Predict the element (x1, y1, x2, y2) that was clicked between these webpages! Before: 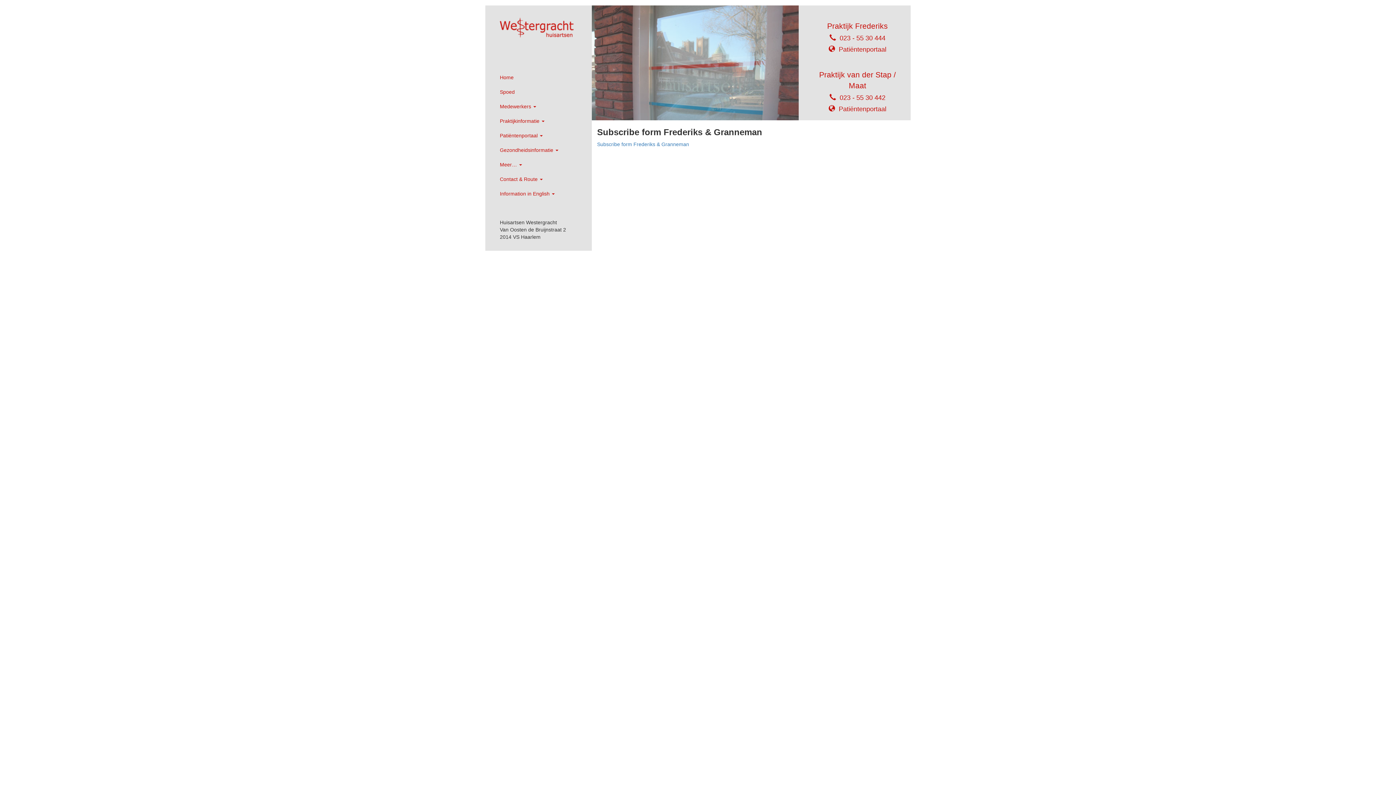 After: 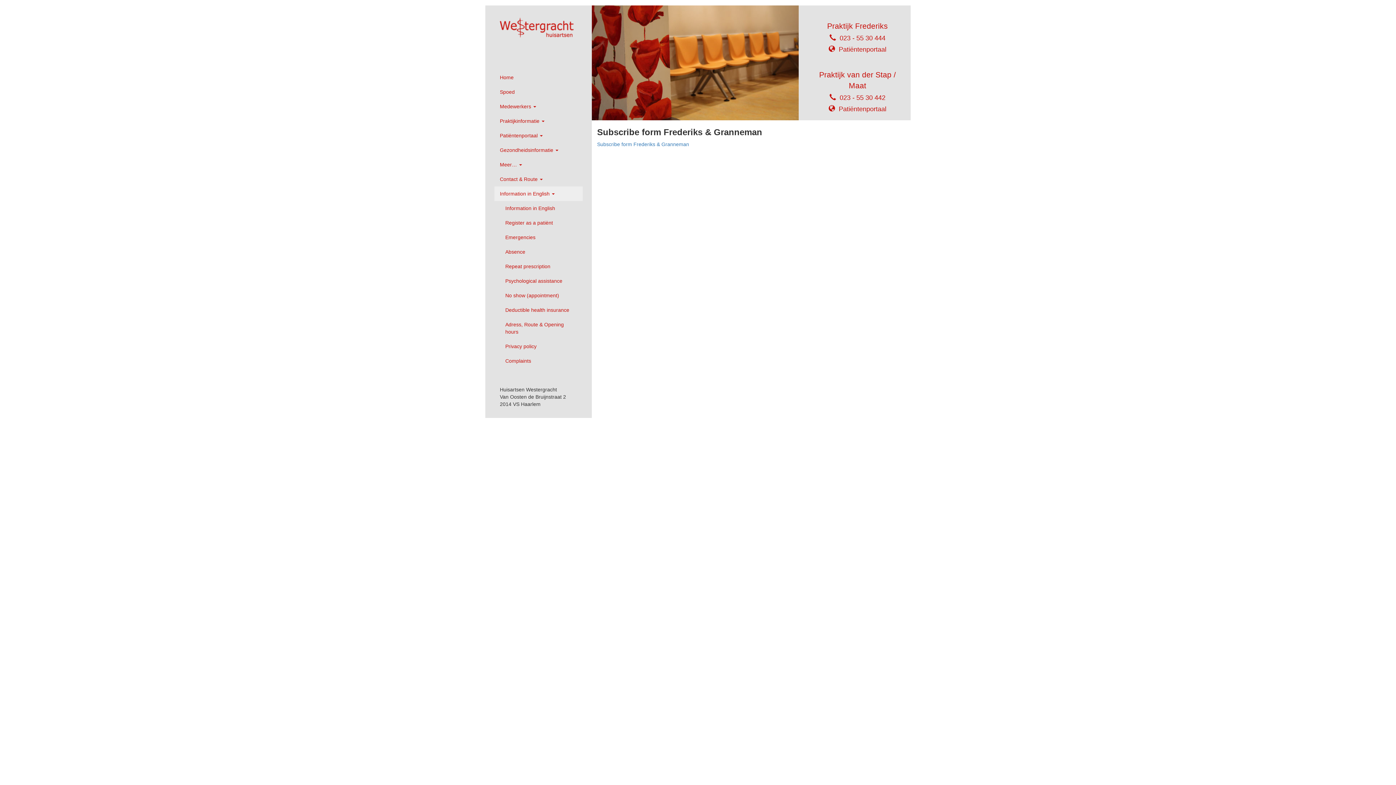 Action: bbox: (494, 186, 564, 201) label: Information in English 